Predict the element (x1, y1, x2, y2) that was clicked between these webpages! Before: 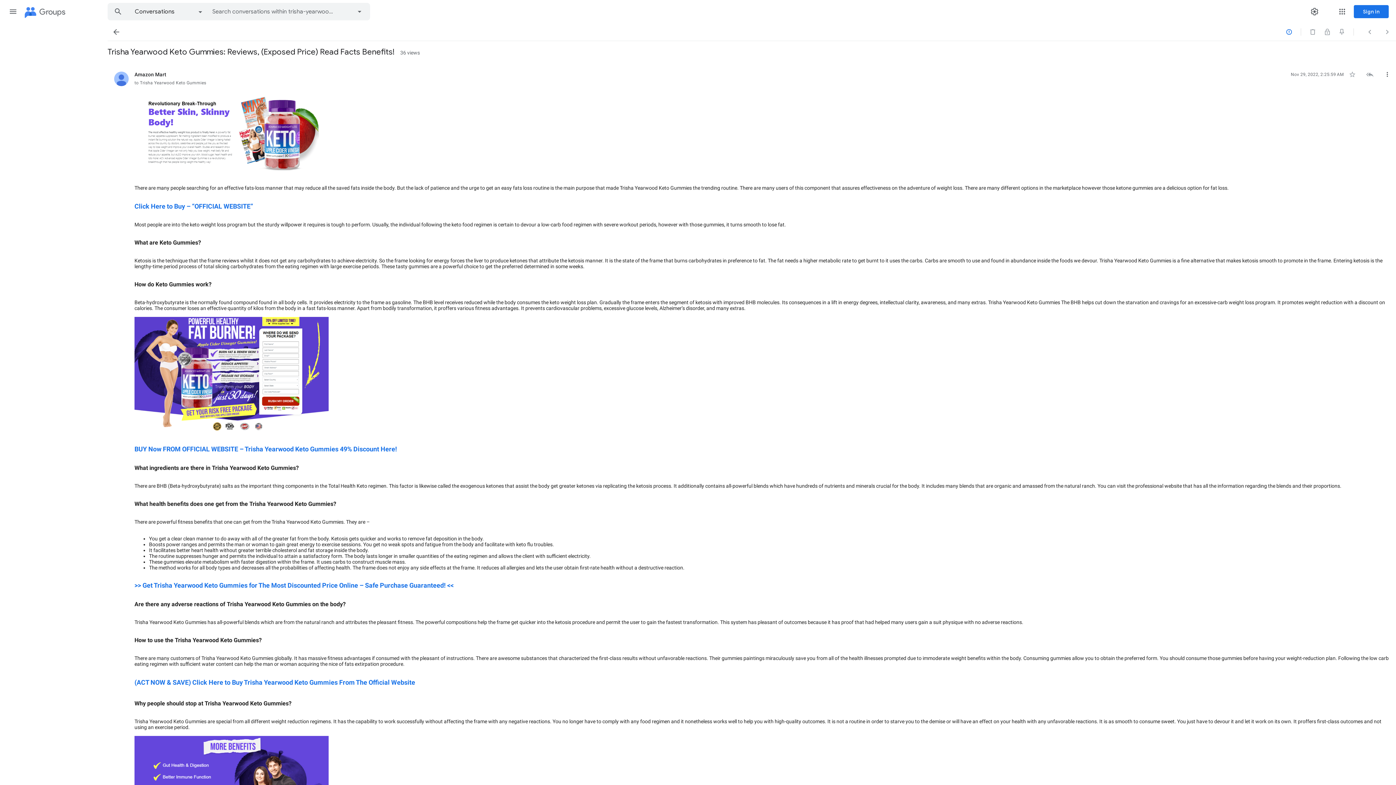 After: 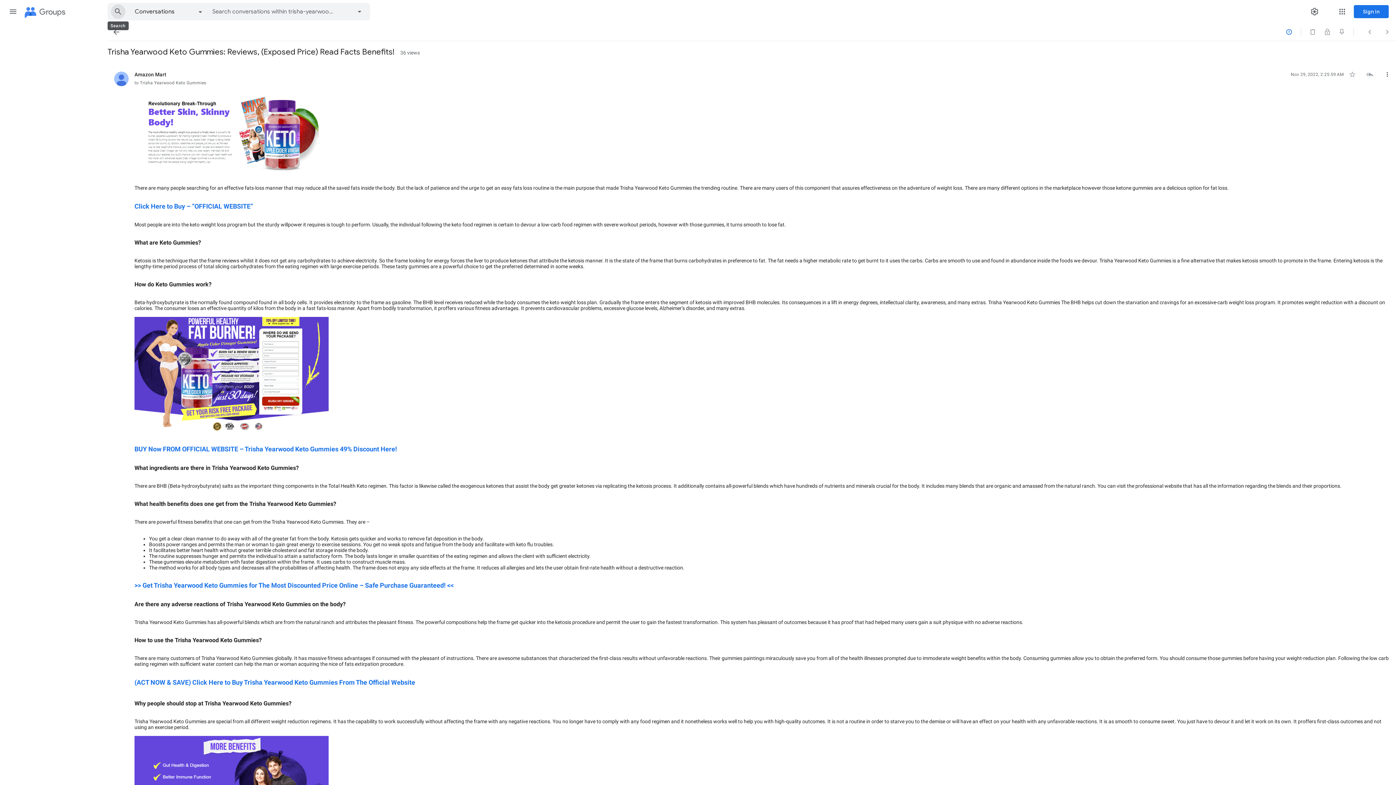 Action: bbox: (108, 3, 128, 20) label: Search